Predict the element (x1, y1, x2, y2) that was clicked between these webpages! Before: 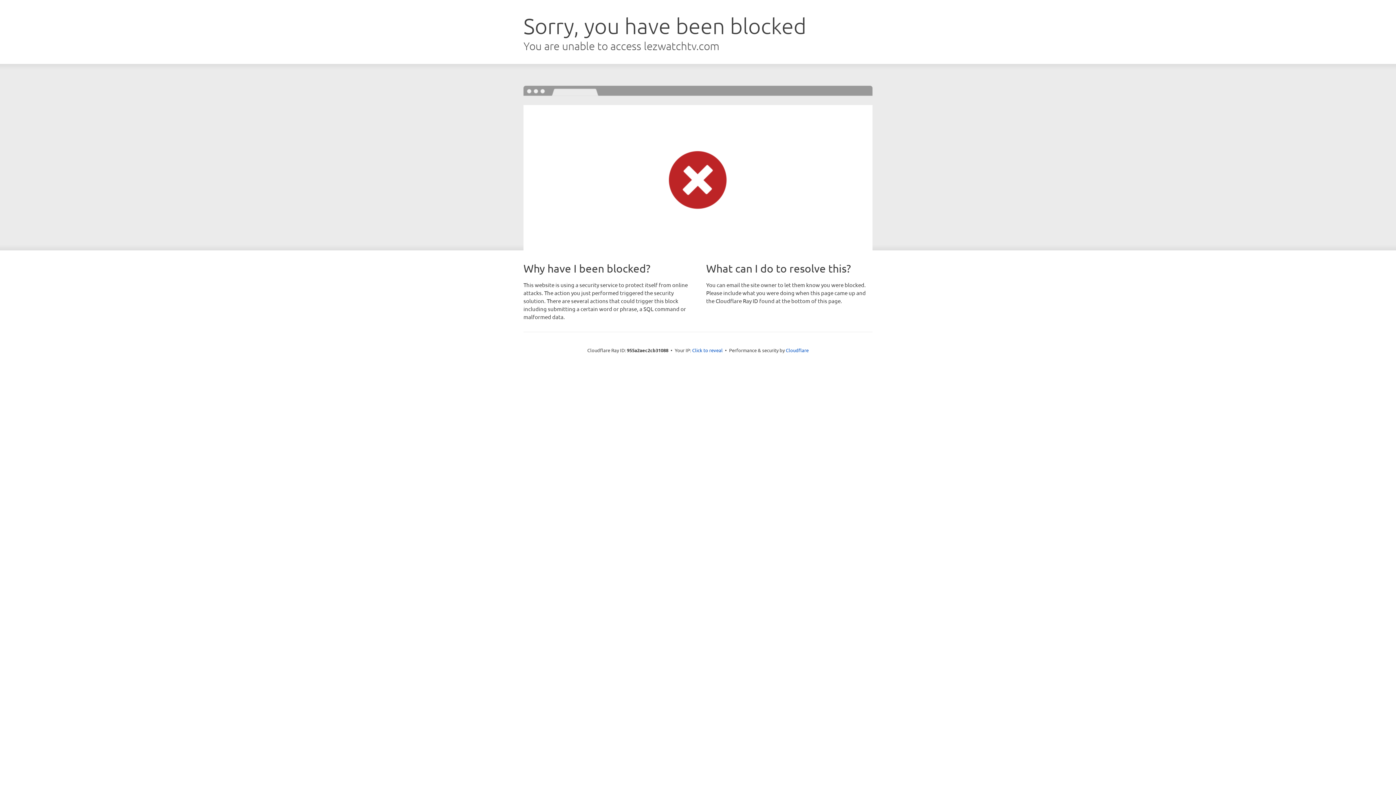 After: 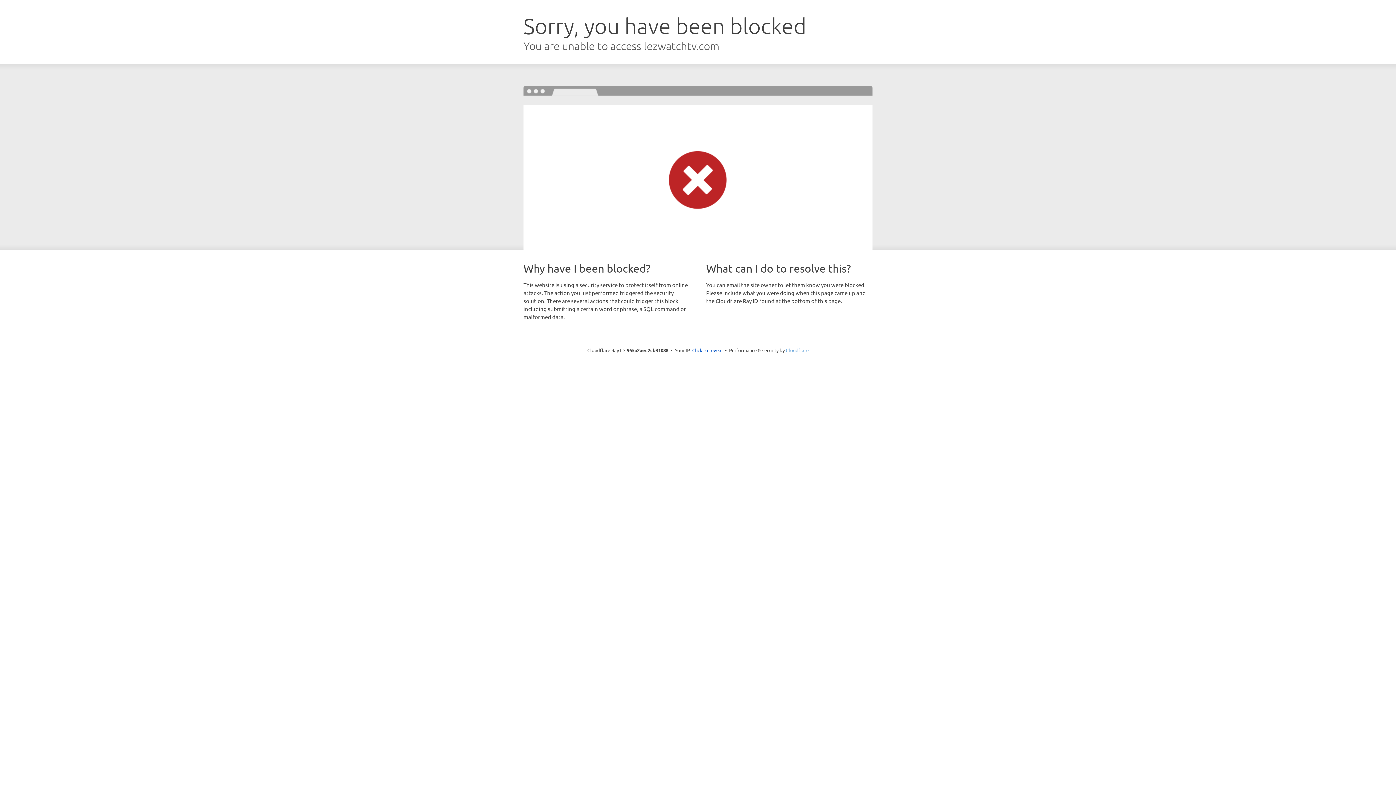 Action: label: Cloudflare bbox: (786, 347, 808, 353)